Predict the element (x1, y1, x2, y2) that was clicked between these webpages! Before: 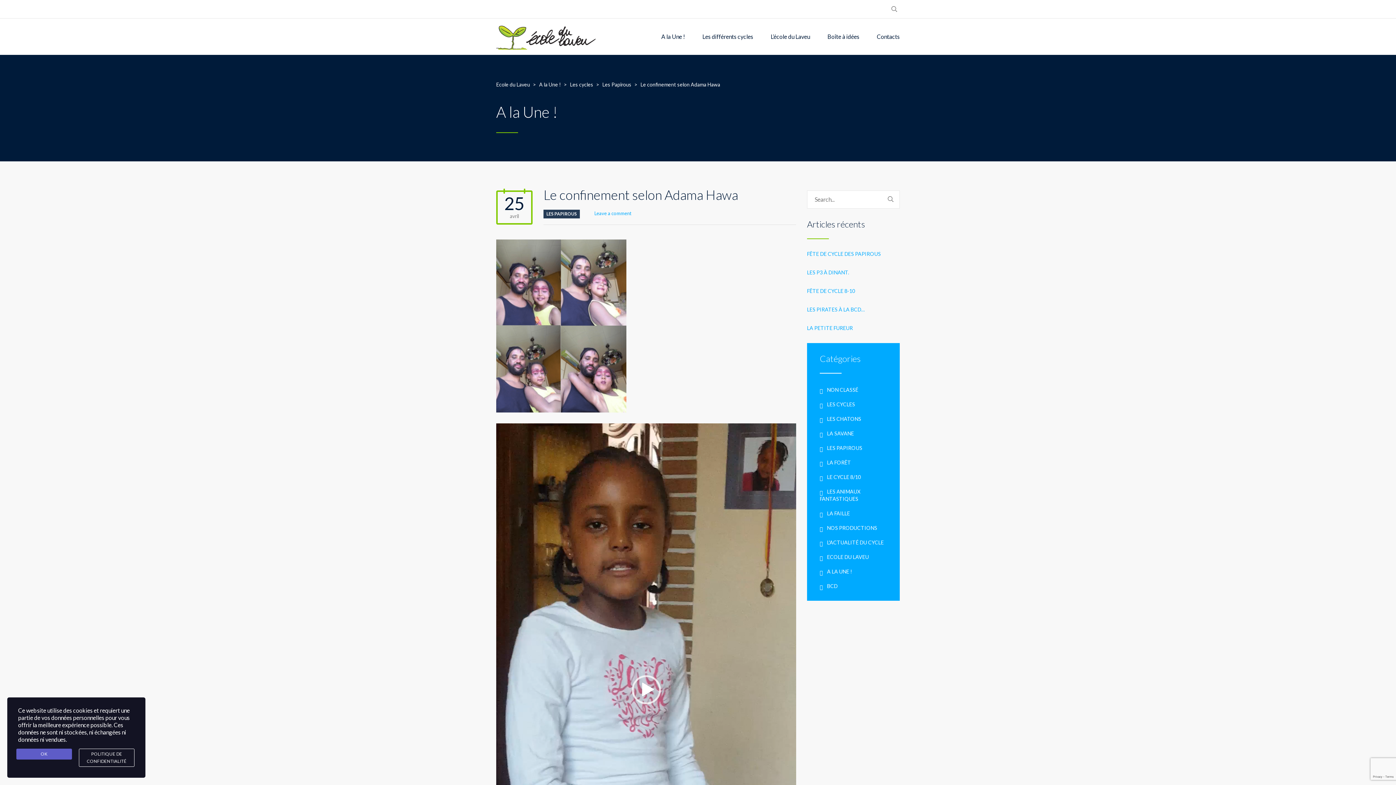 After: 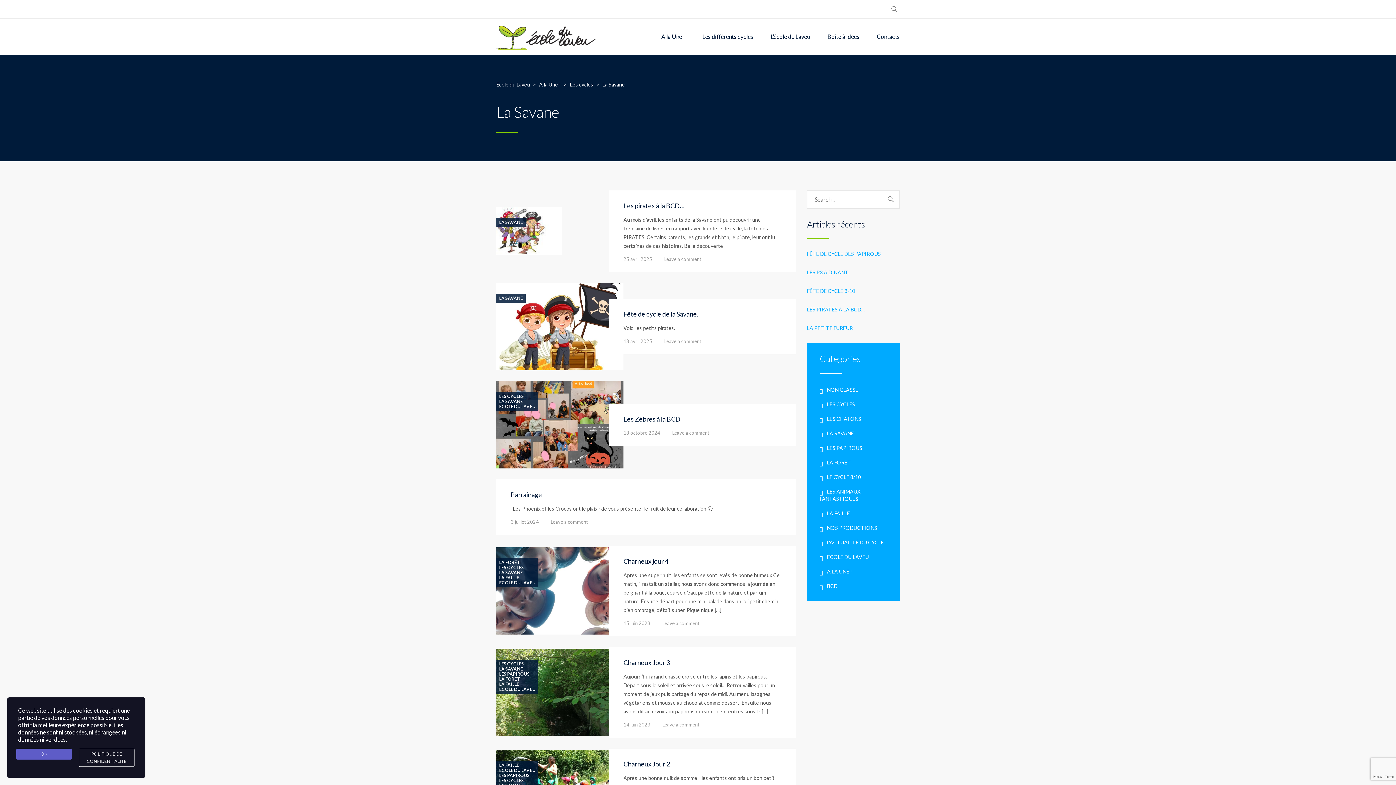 Action: bbox: (820, 430, 854, 436) label: LA SAVANE